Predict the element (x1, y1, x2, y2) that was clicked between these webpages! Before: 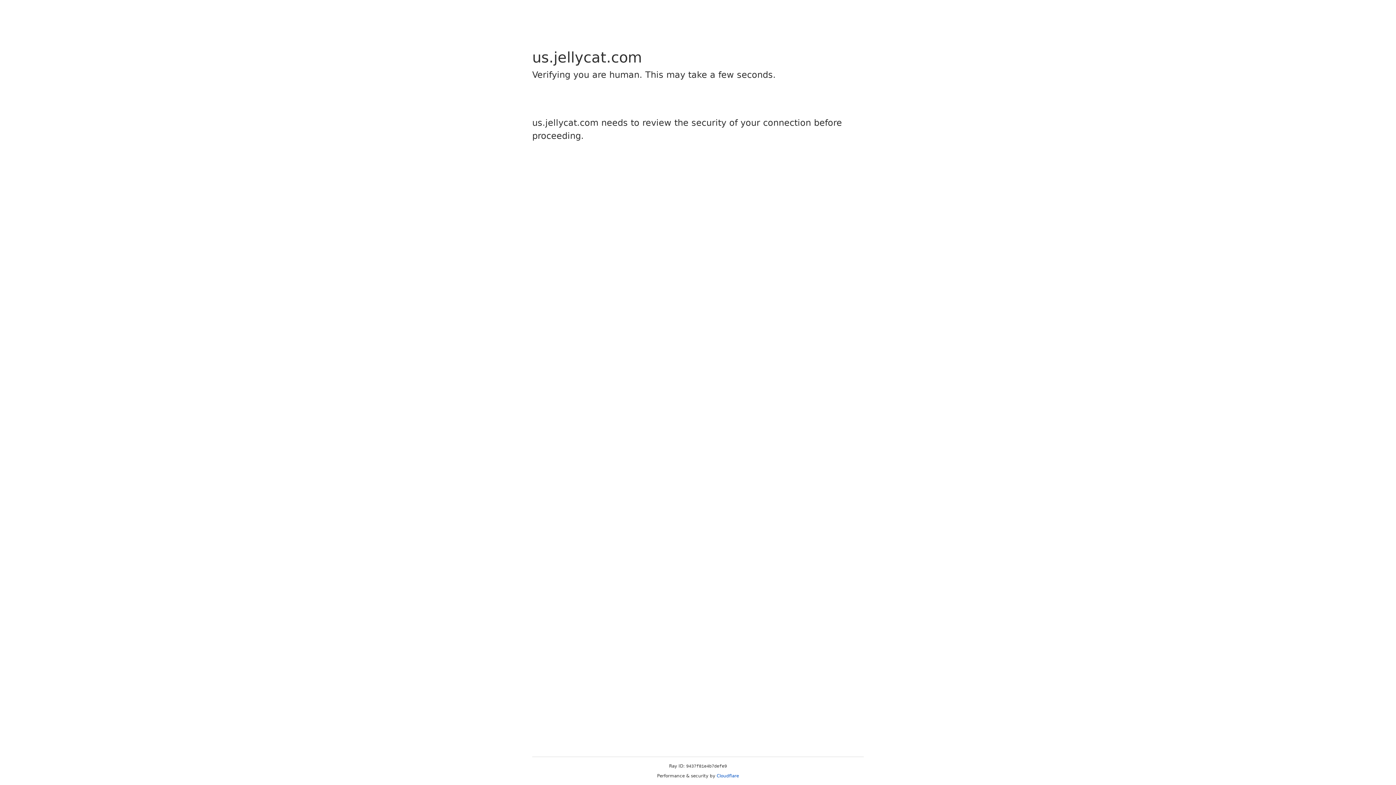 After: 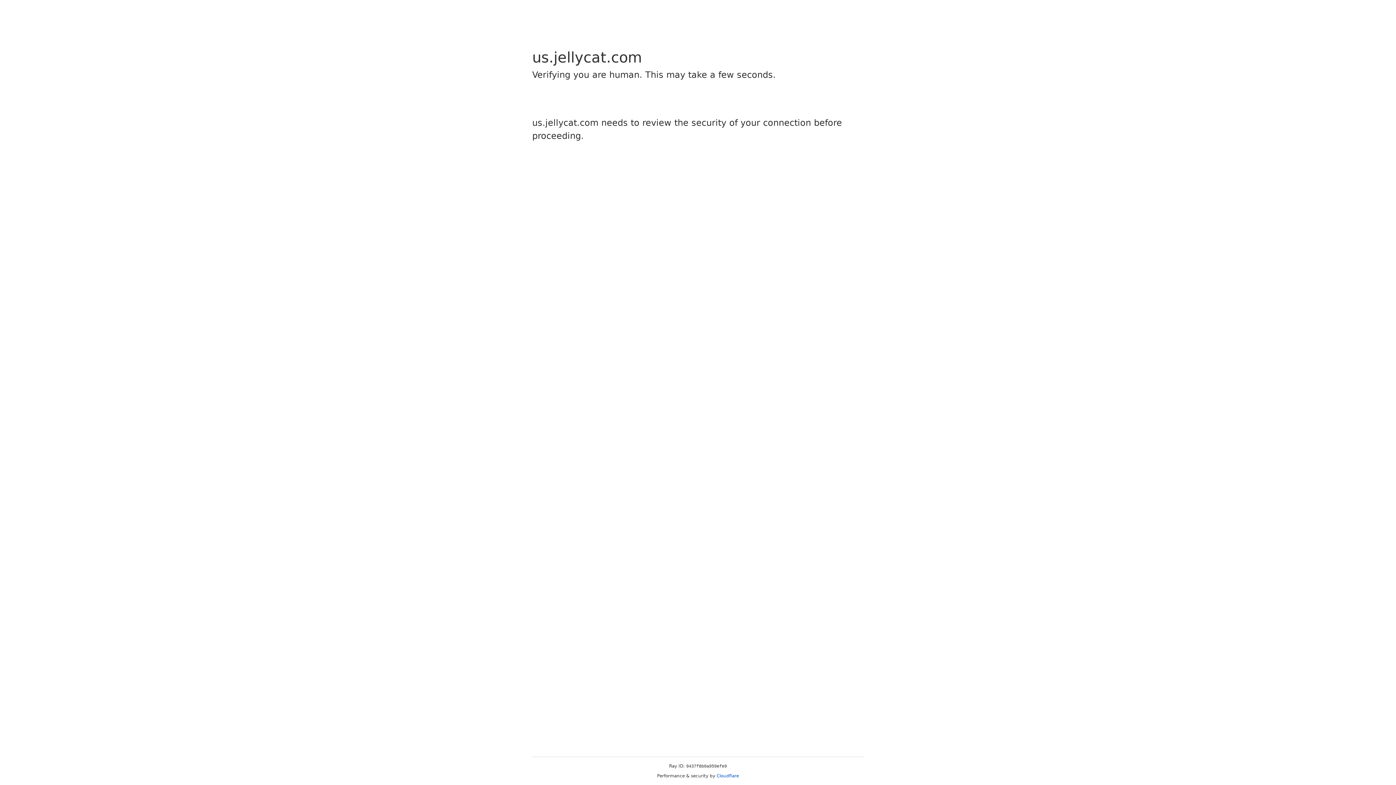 Action: label: Cloudflare bbox: (716, 773, 739, 778)